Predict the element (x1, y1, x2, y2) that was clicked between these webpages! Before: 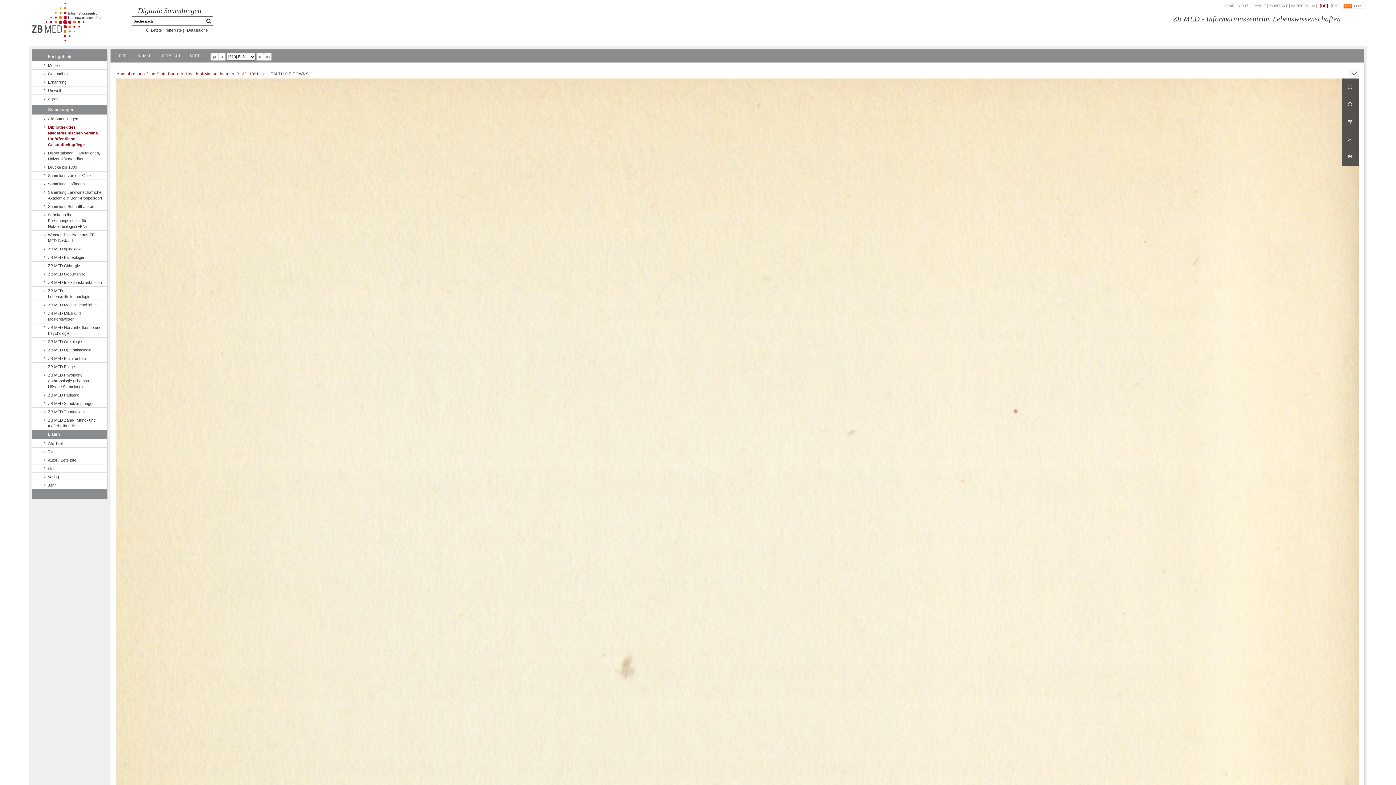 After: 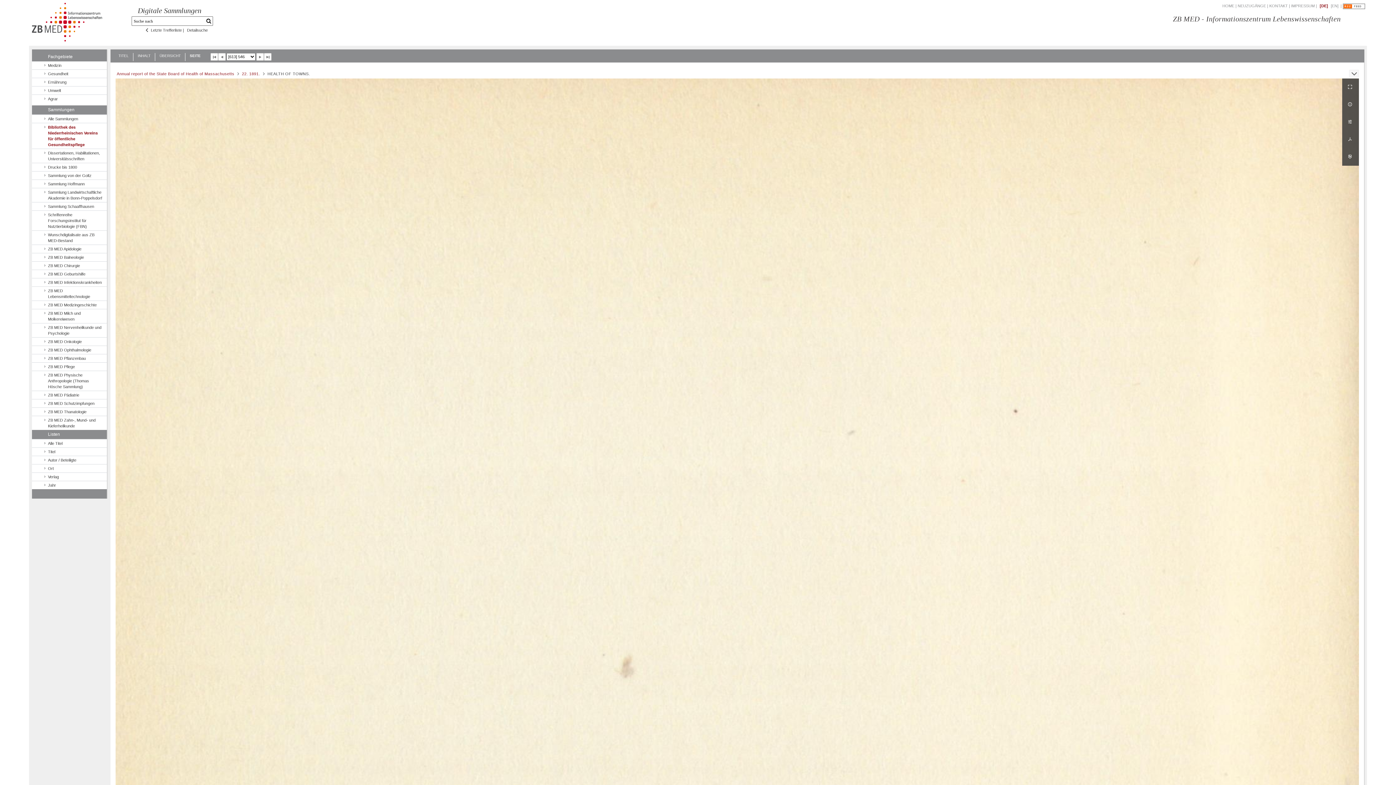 Action: label: [DE] bbox: (1319, 3, 1329, 8)